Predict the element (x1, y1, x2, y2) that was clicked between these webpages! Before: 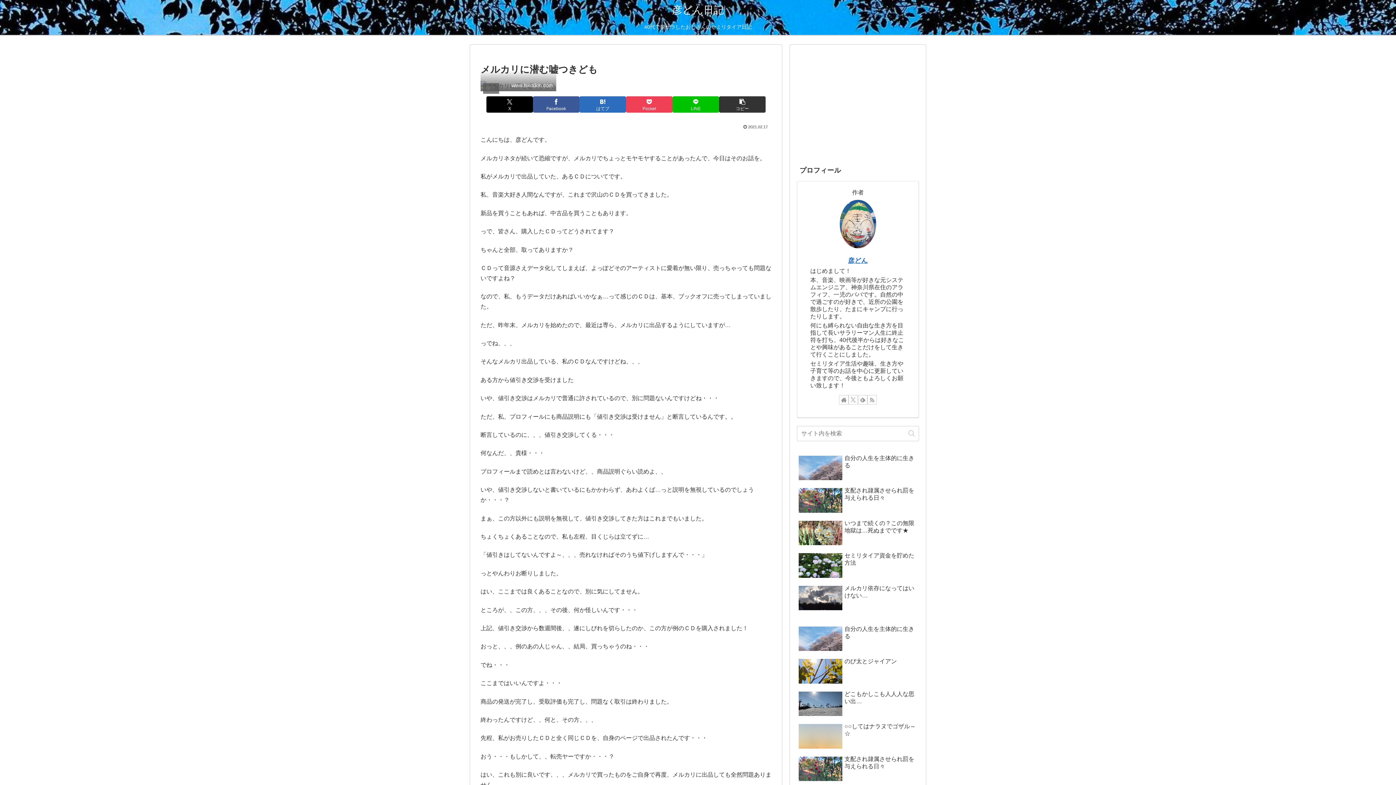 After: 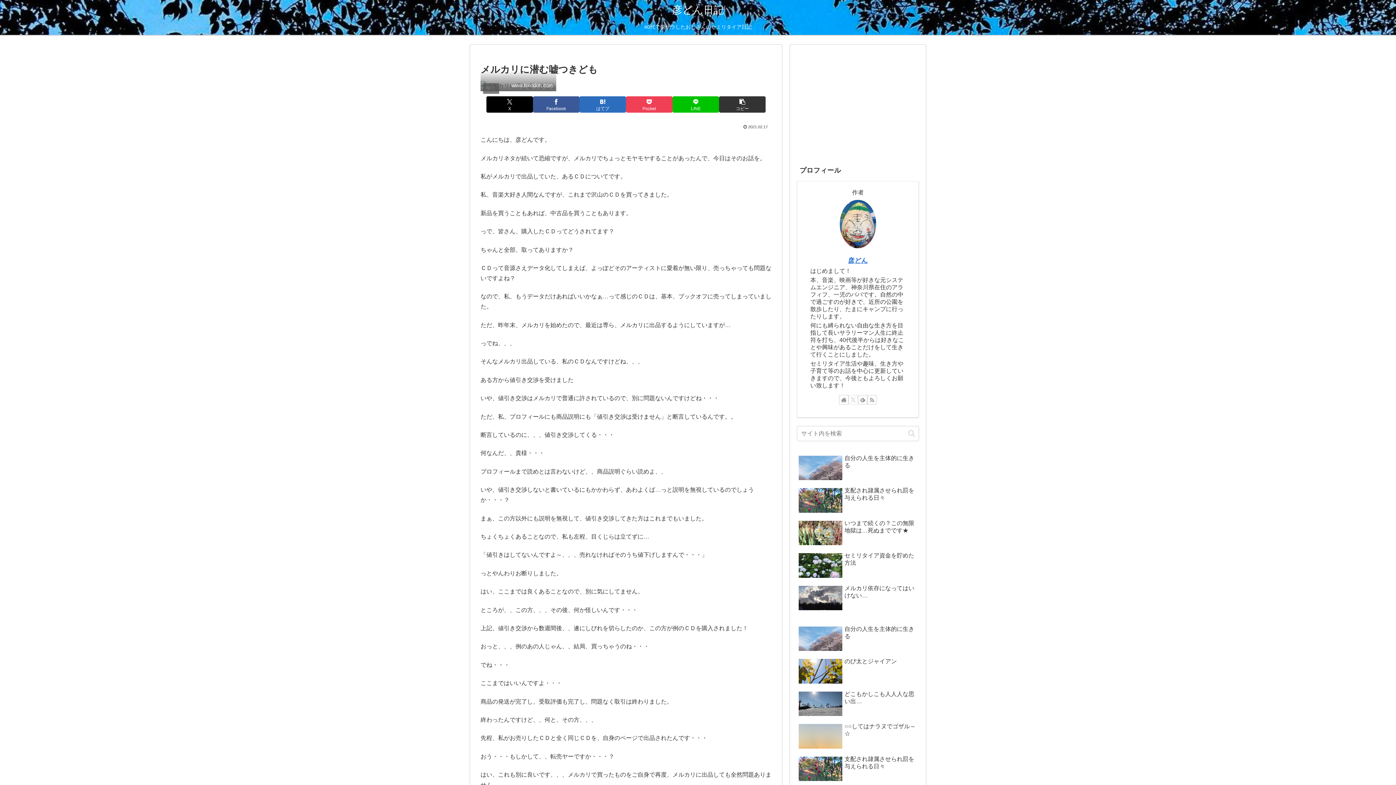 Action: bbox: (848, 395, 858, 404) label: Xをフォロー